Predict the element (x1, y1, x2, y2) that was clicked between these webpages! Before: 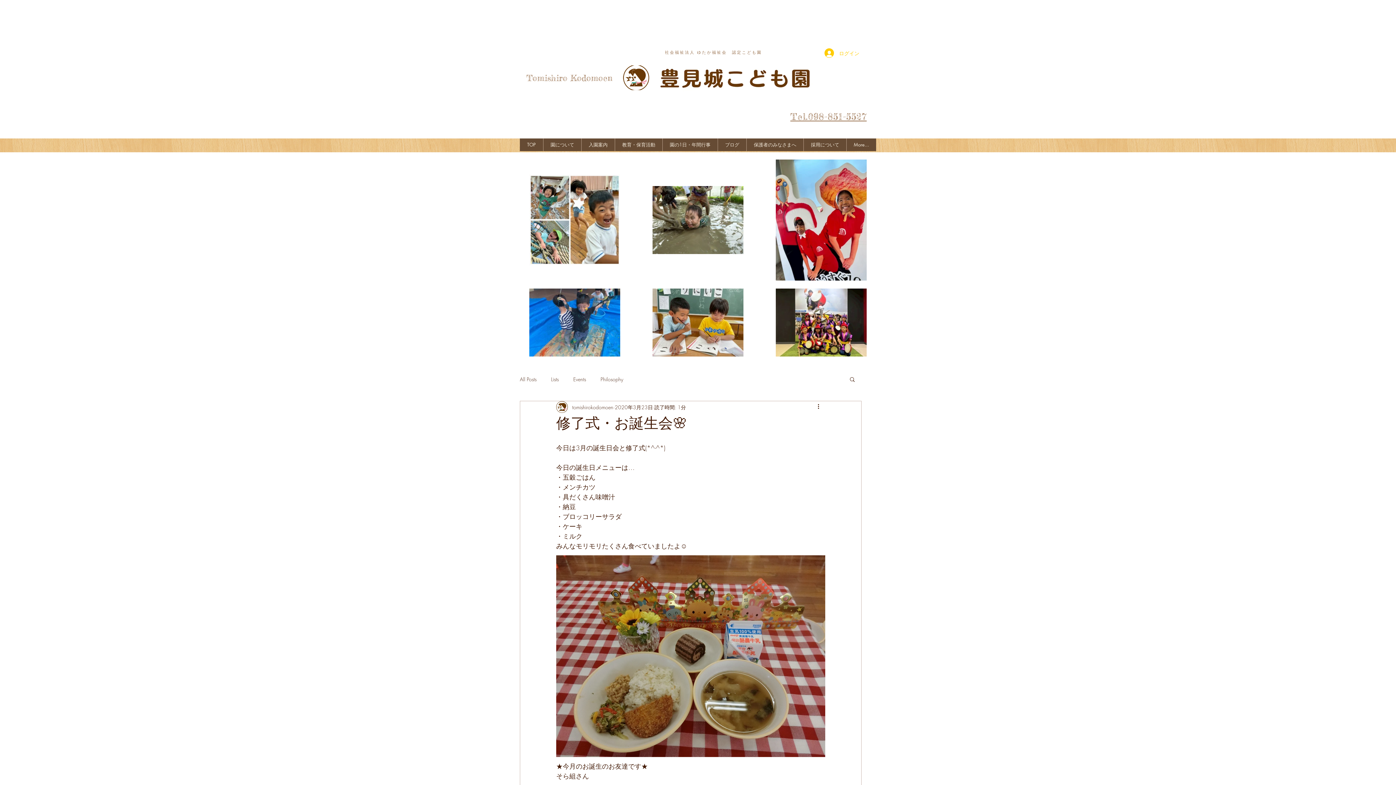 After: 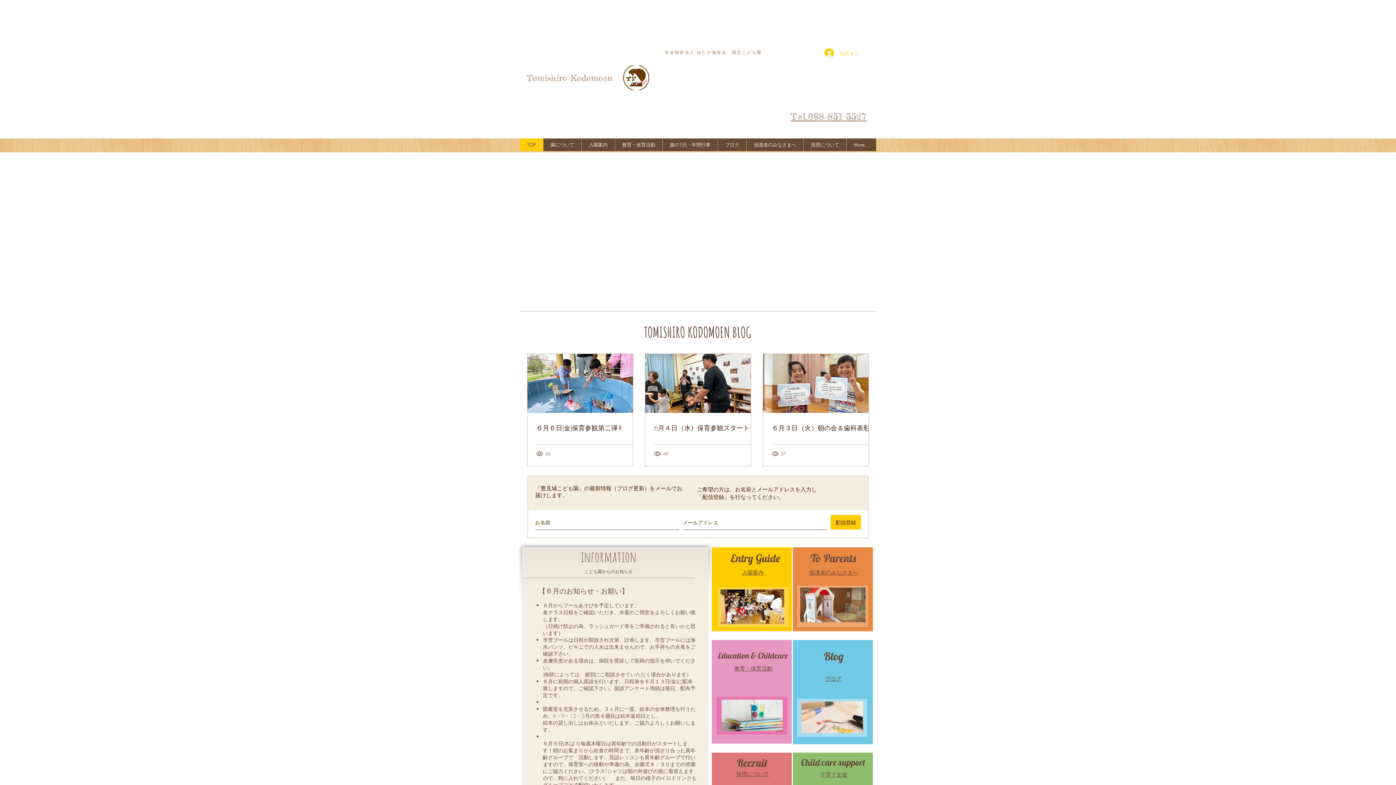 Action: bbox: (649, 63, 820, 92)